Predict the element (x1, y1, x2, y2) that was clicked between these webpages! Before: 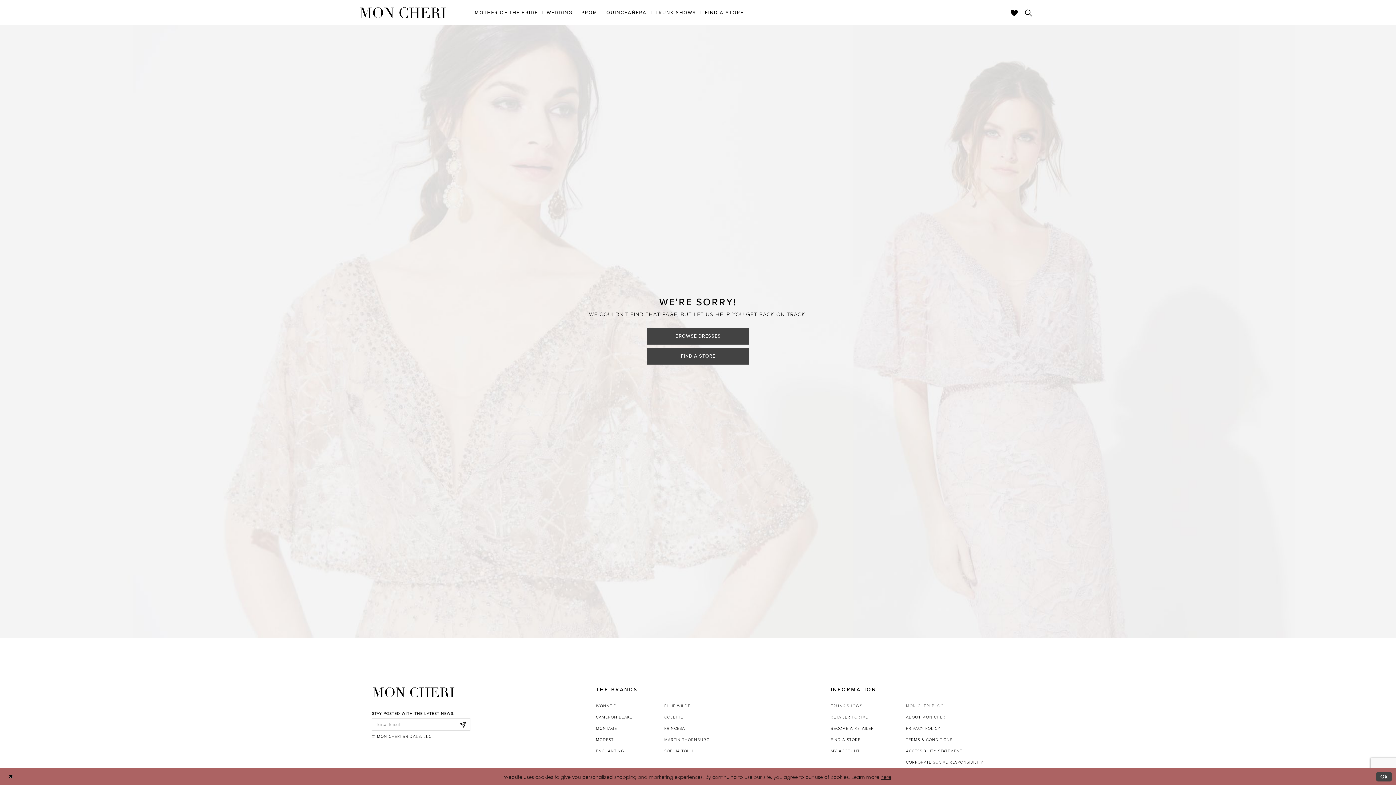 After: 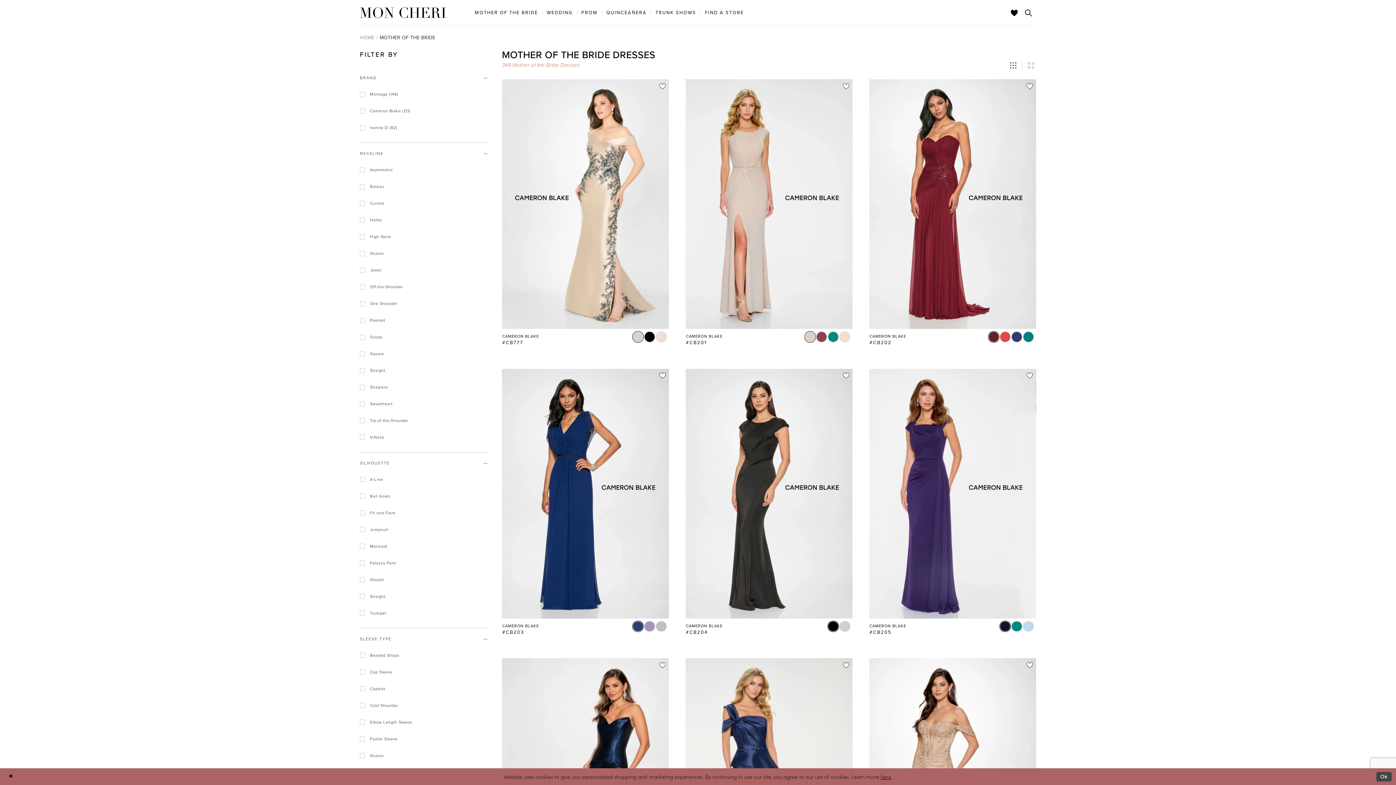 Action: label: BROWSE DRESSES bbox: (646, 328, 749, 344)